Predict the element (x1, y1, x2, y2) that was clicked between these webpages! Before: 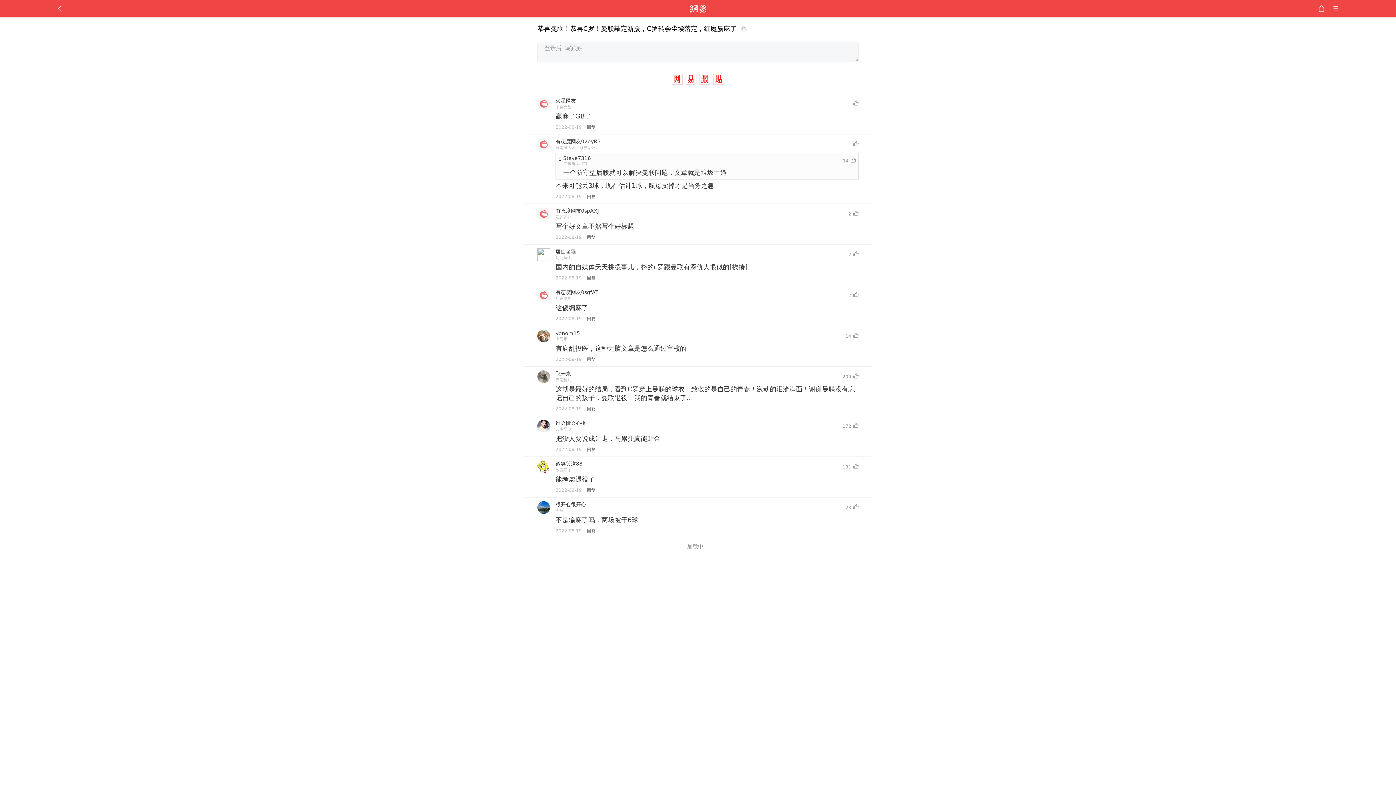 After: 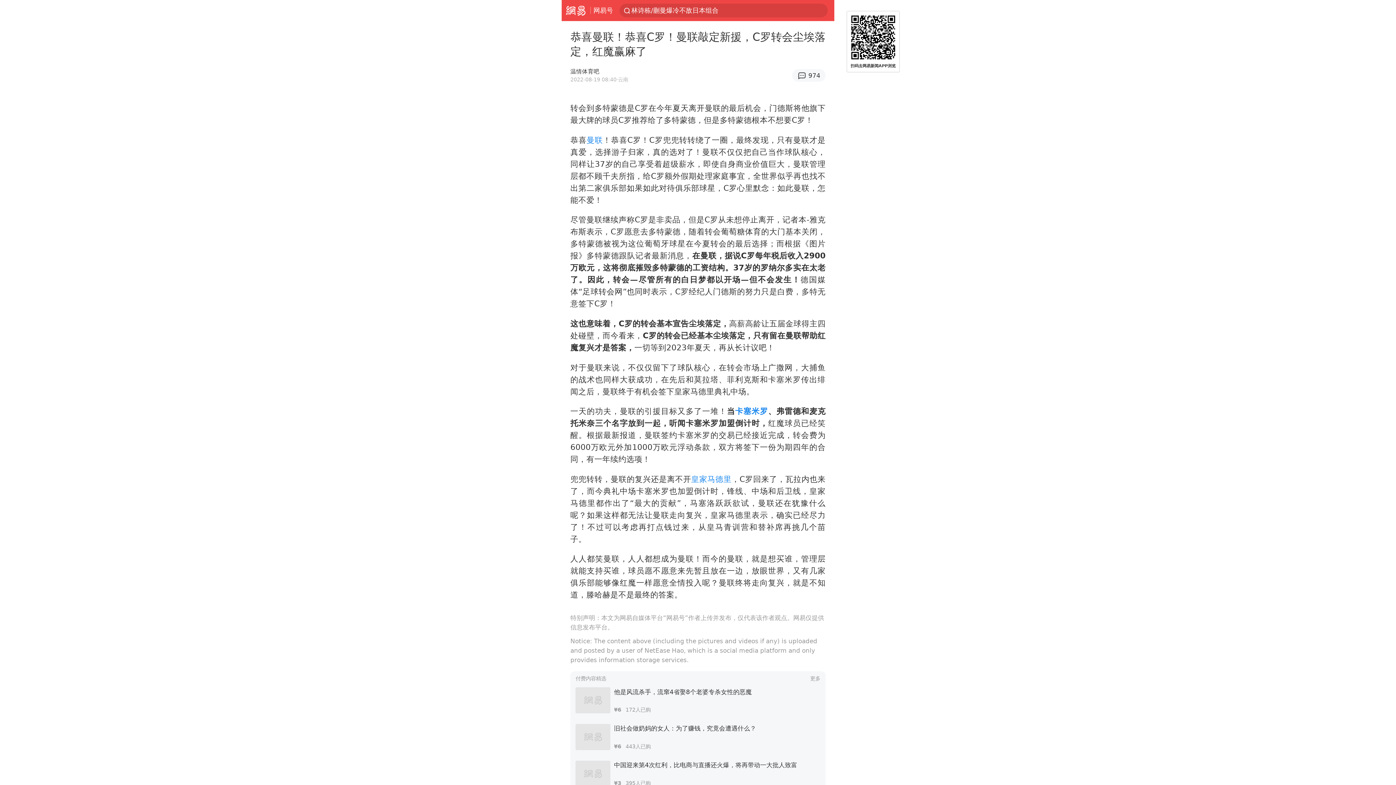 Action: bbox: (738, 25, 749, 32)